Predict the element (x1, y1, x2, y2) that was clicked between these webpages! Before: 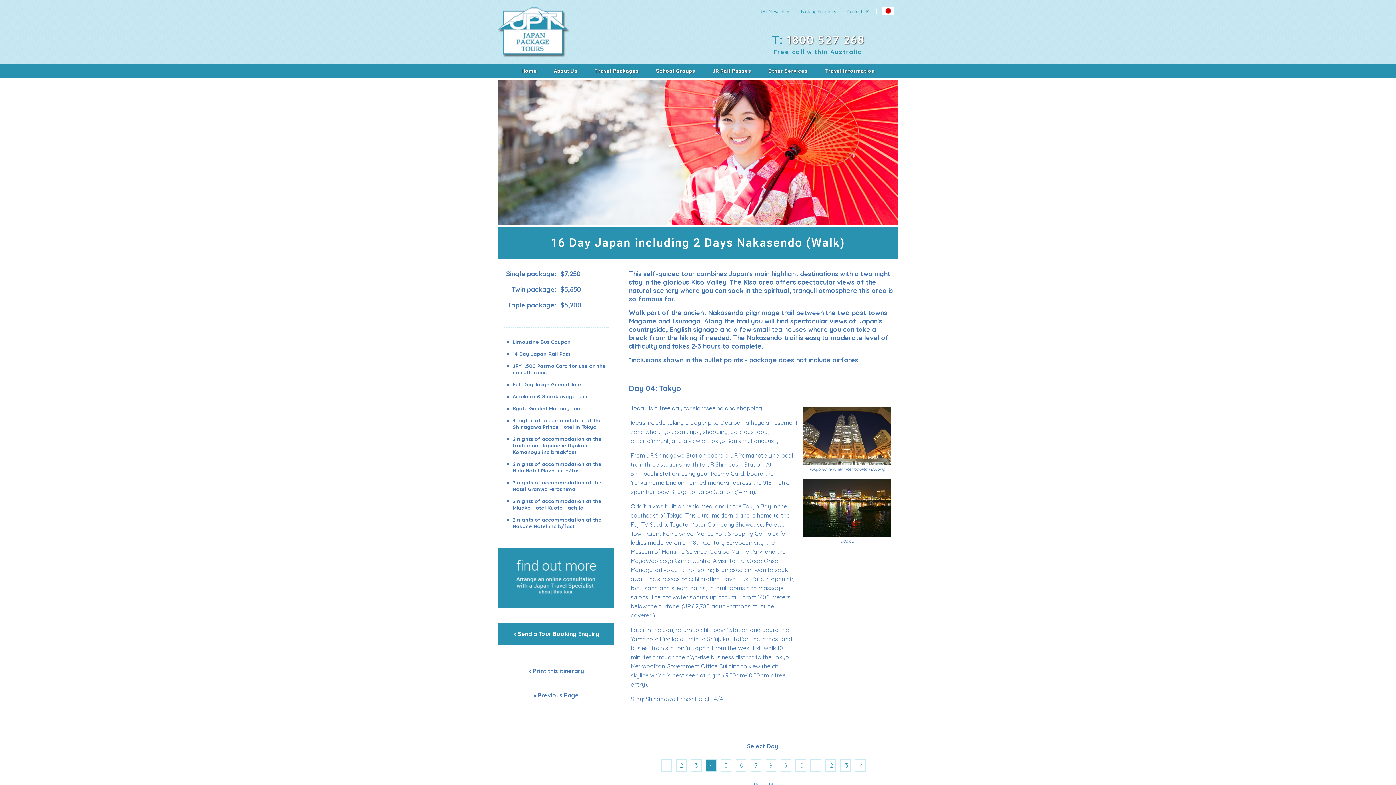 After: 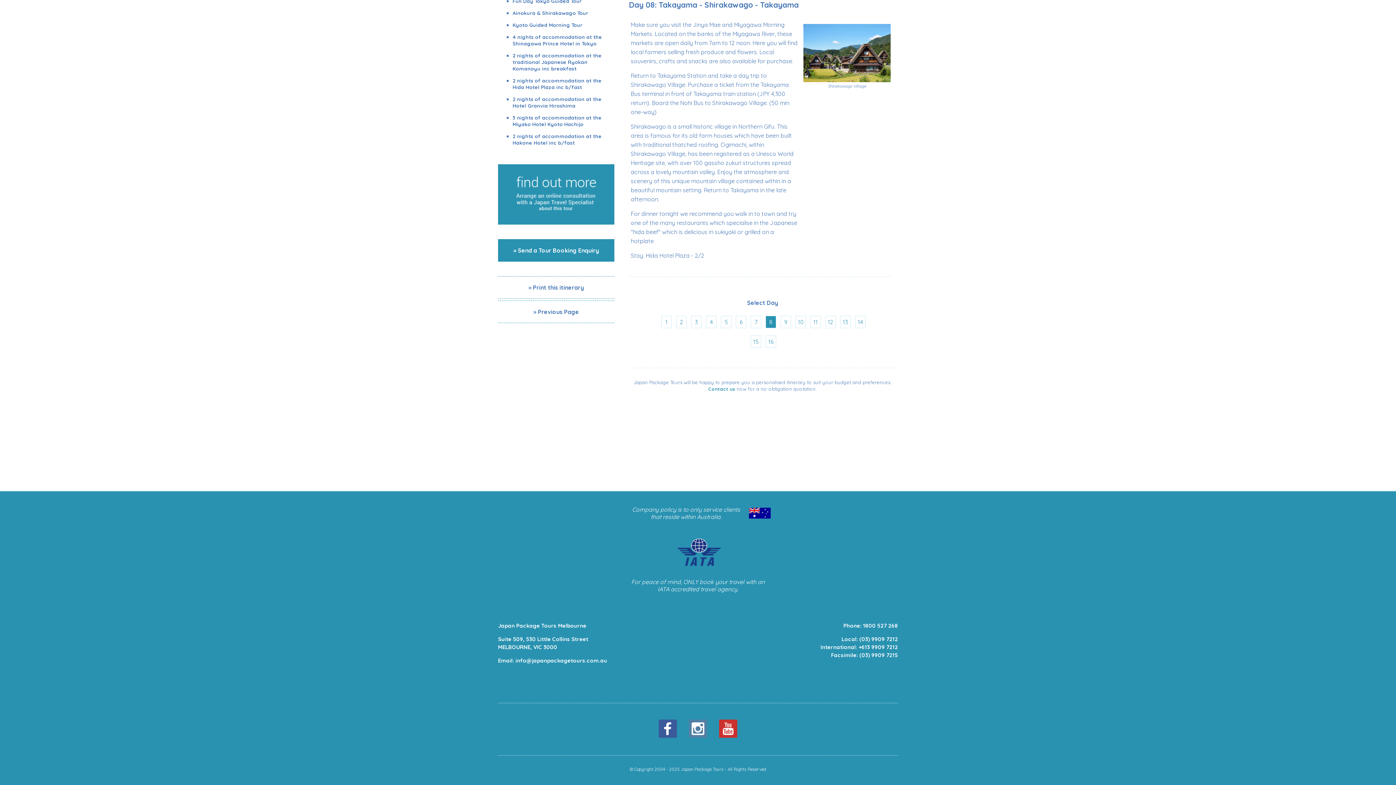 Action: label: 8 bbox: (765, 759, 776, 772)